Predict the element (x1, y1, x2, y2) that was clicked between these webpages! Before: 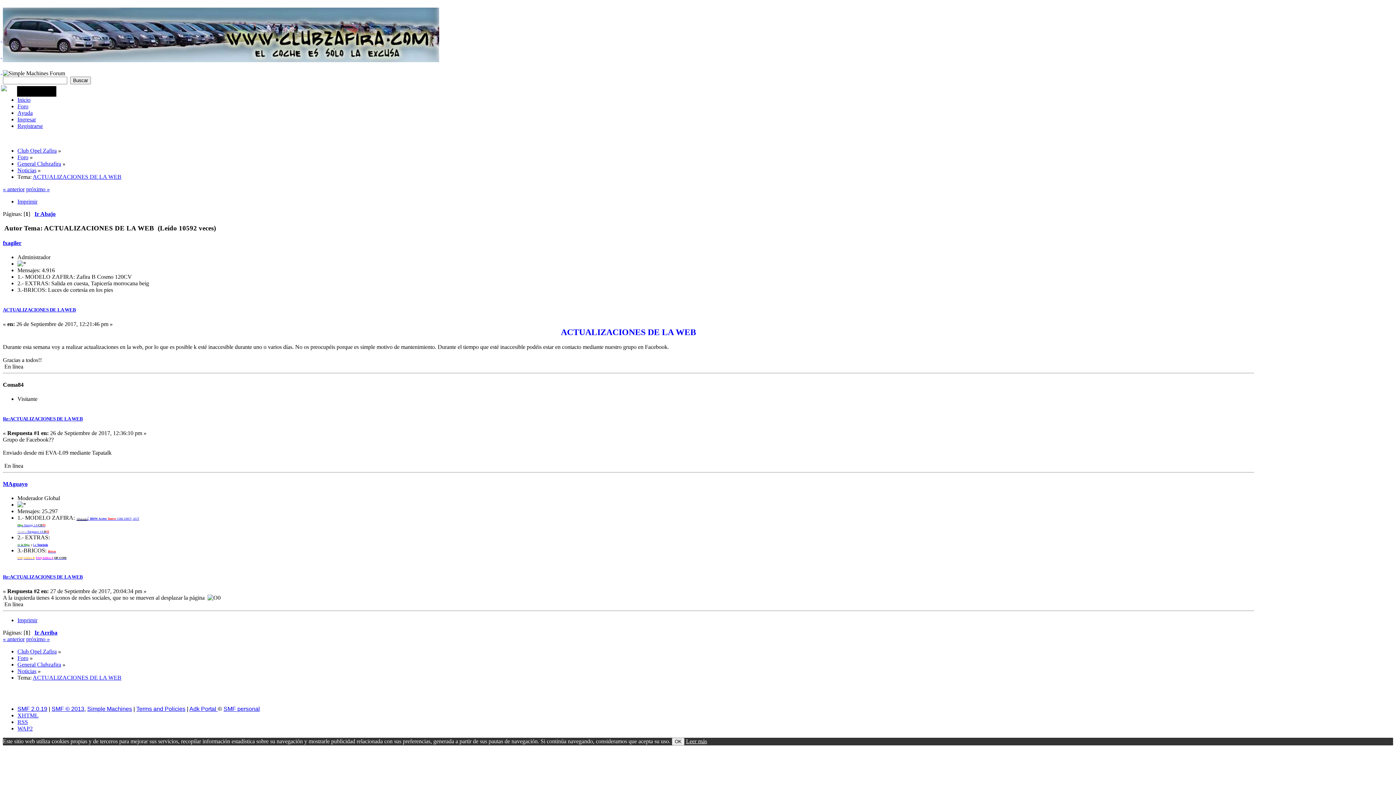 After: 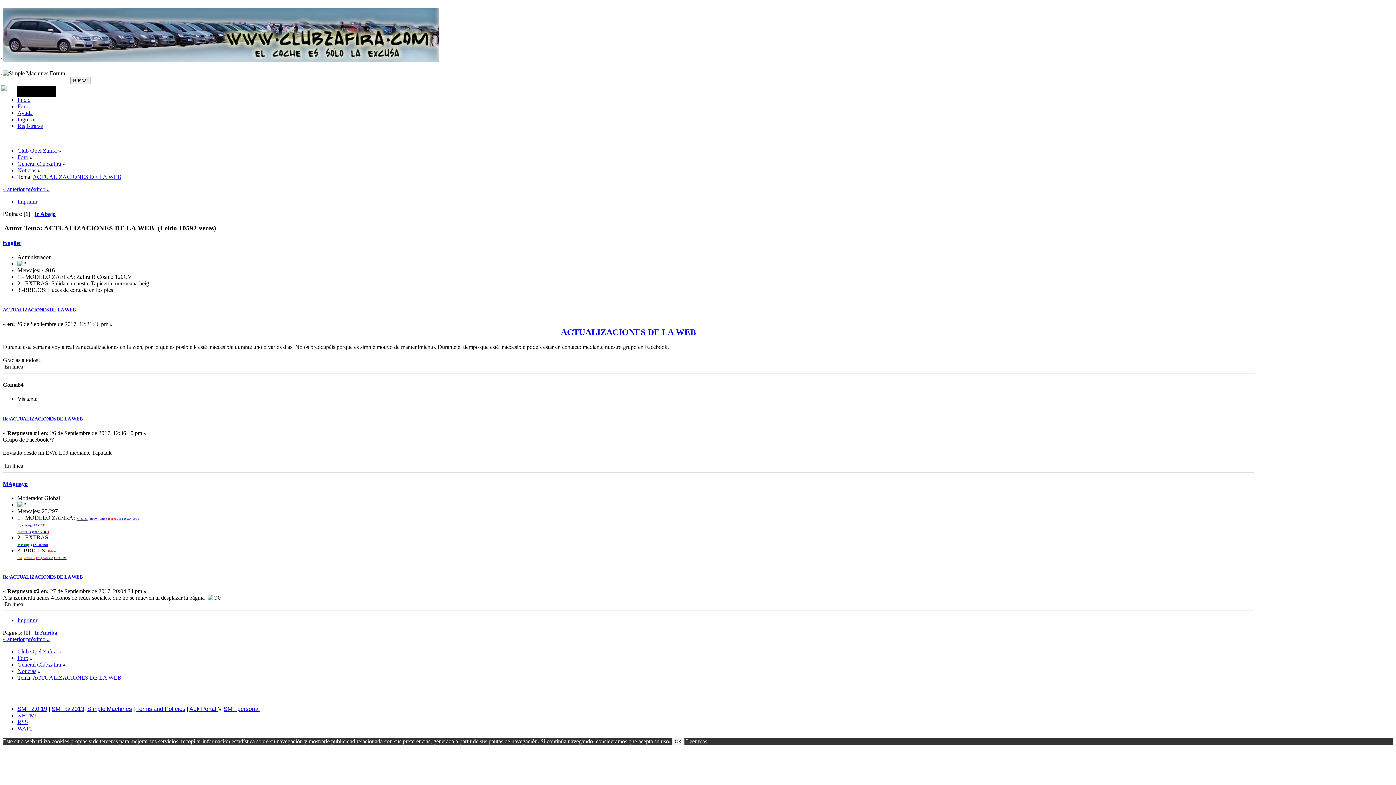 Action: bbox: (1, 85, 6, 91)